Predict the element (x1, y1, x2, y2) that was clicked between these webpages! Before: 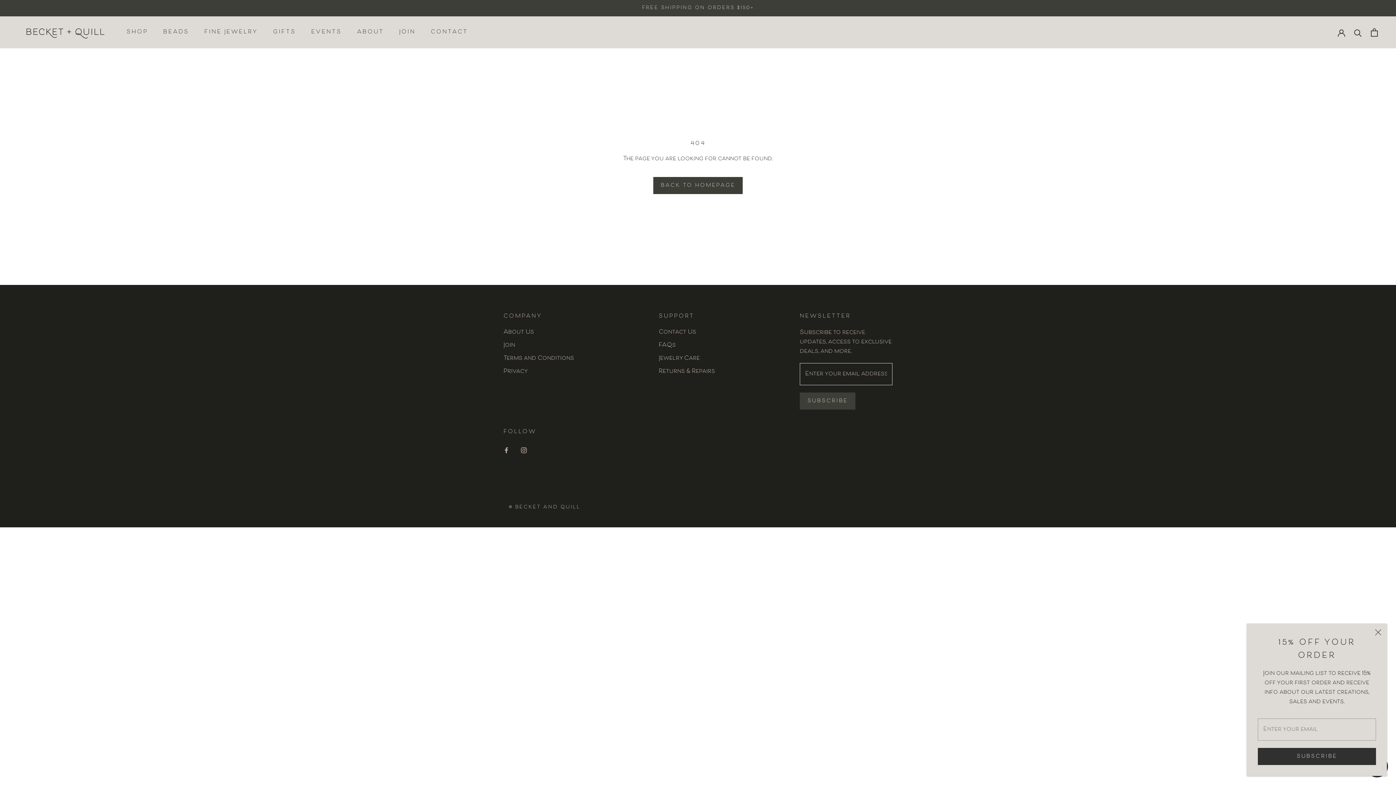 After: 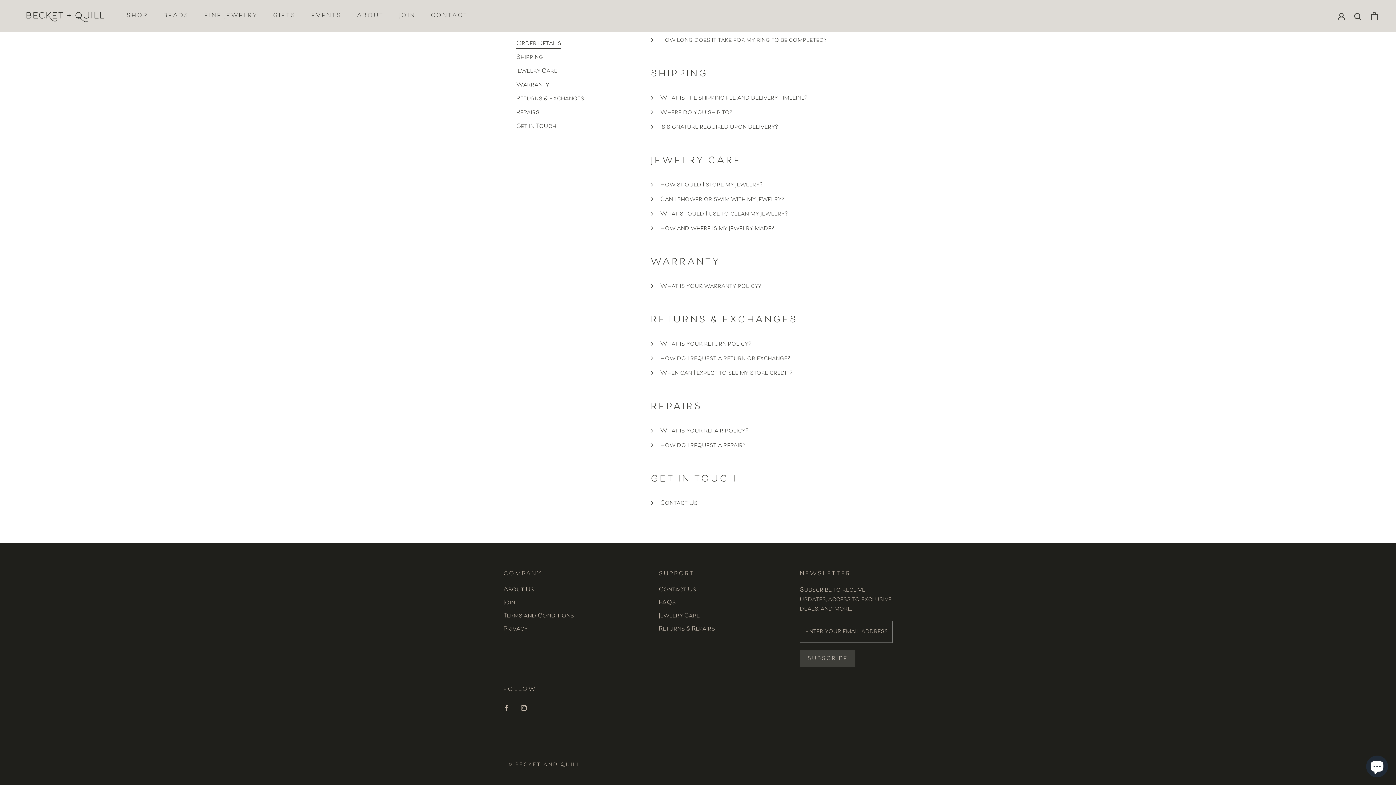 Action: label: Jewelry Care bbox: (658, 354, 715, 363)